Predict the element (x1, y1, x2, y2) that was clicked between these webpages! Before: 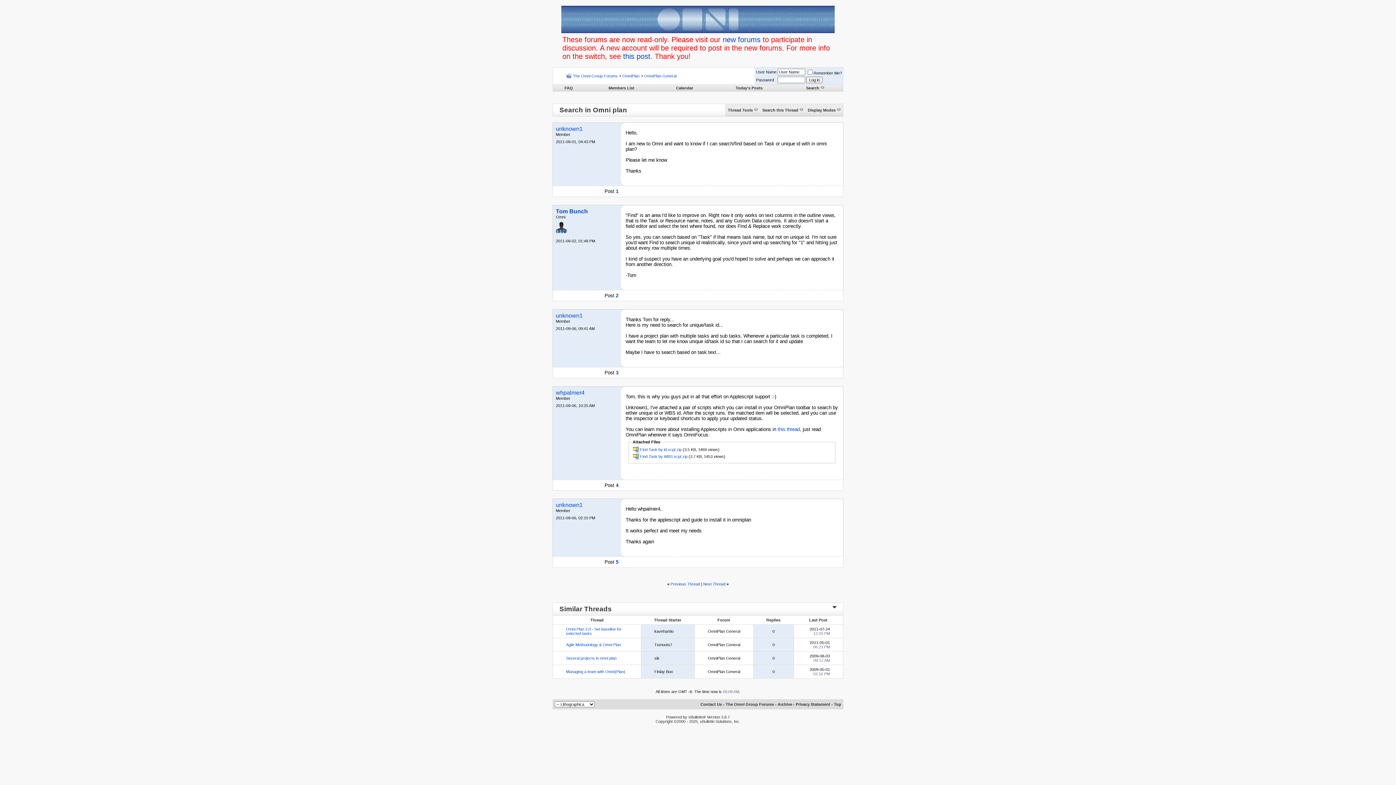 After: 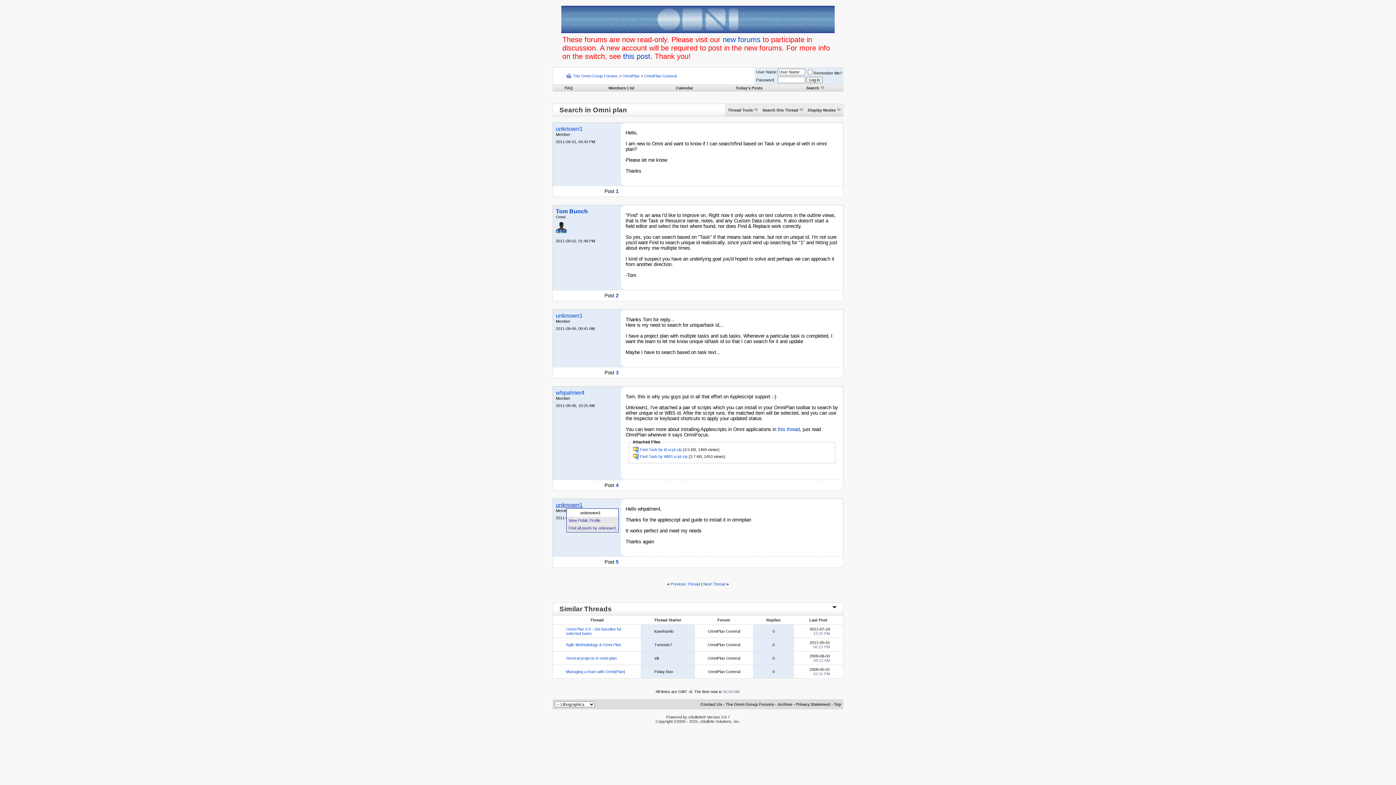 Action: bbox: (556, 502, 582, 508) label: unknown1